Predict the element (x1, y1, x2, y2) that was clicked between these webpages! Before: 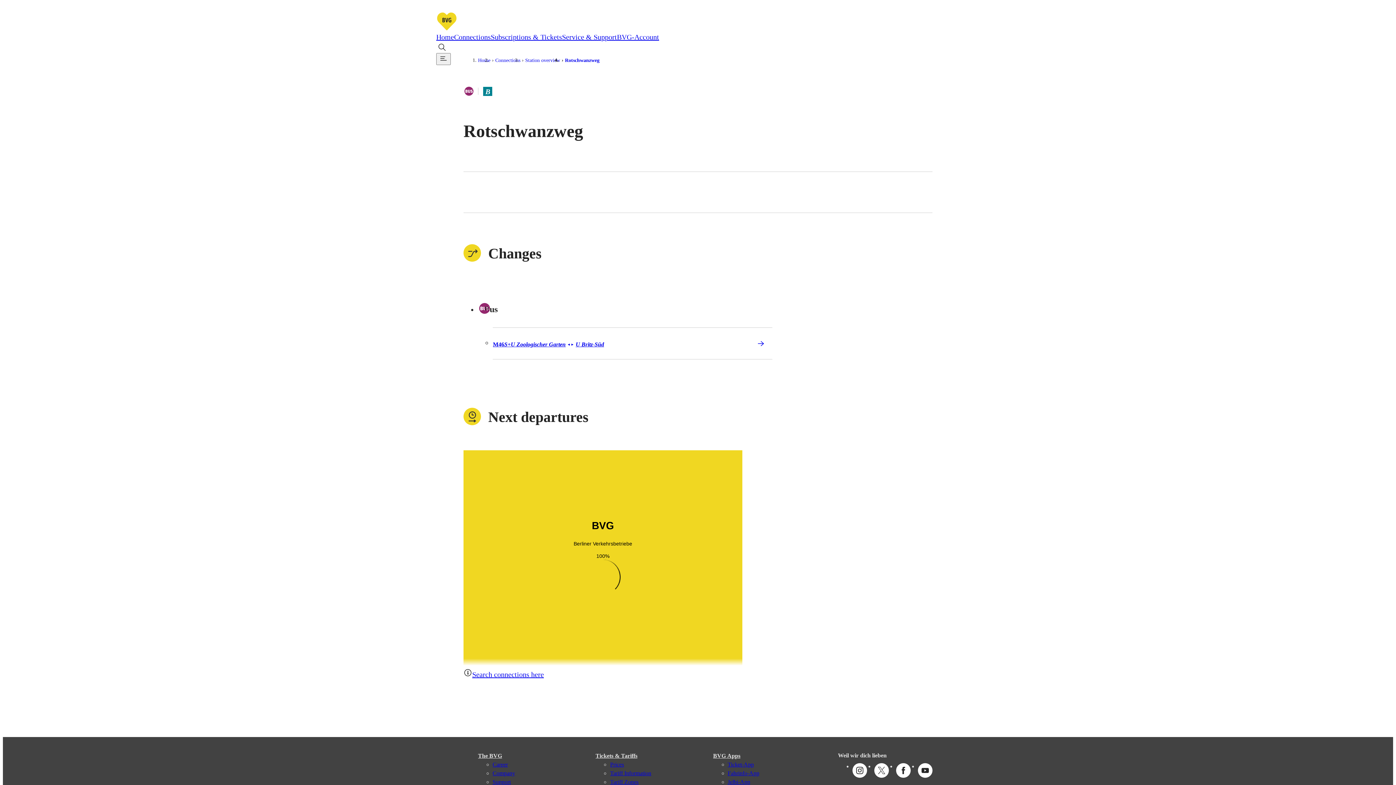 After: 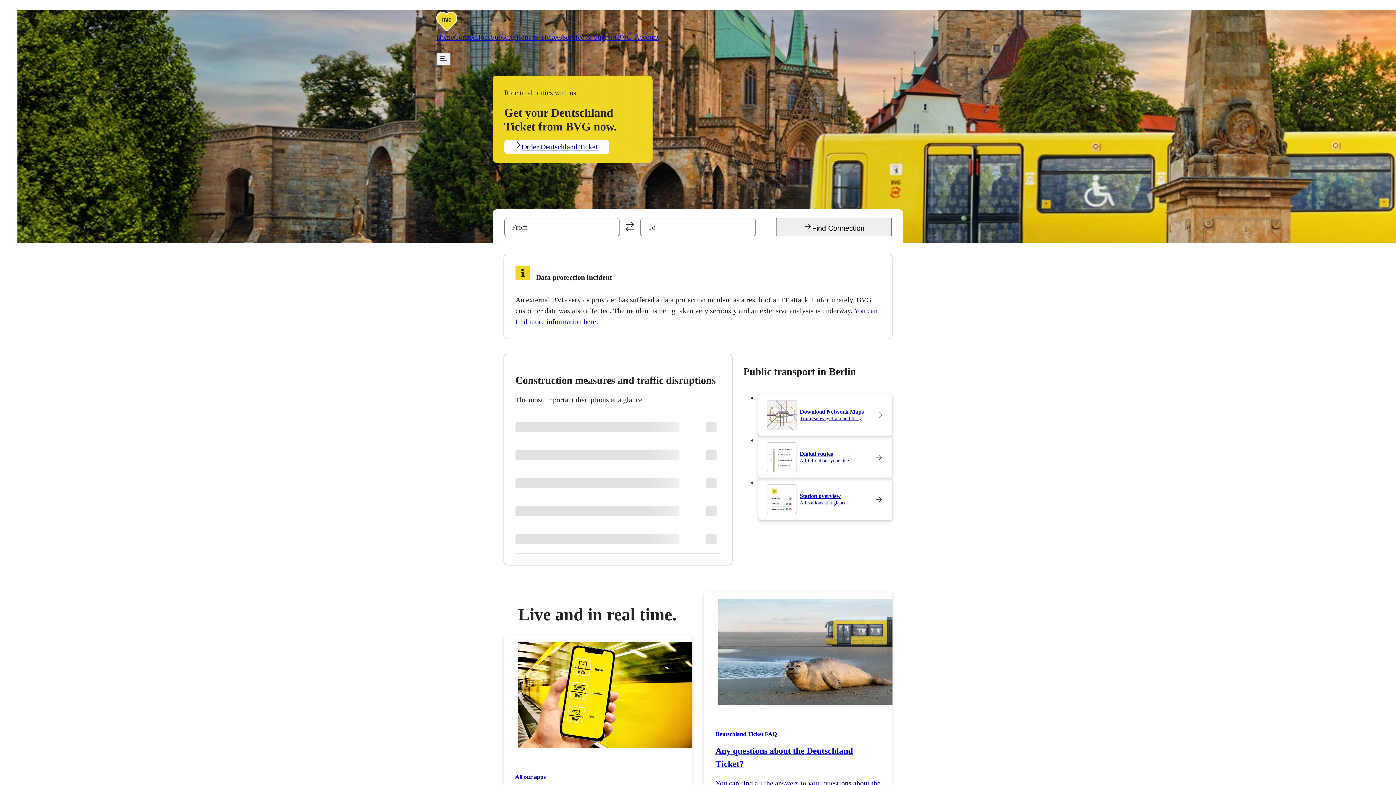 Action: bbox: (436, 24, 457, 32)